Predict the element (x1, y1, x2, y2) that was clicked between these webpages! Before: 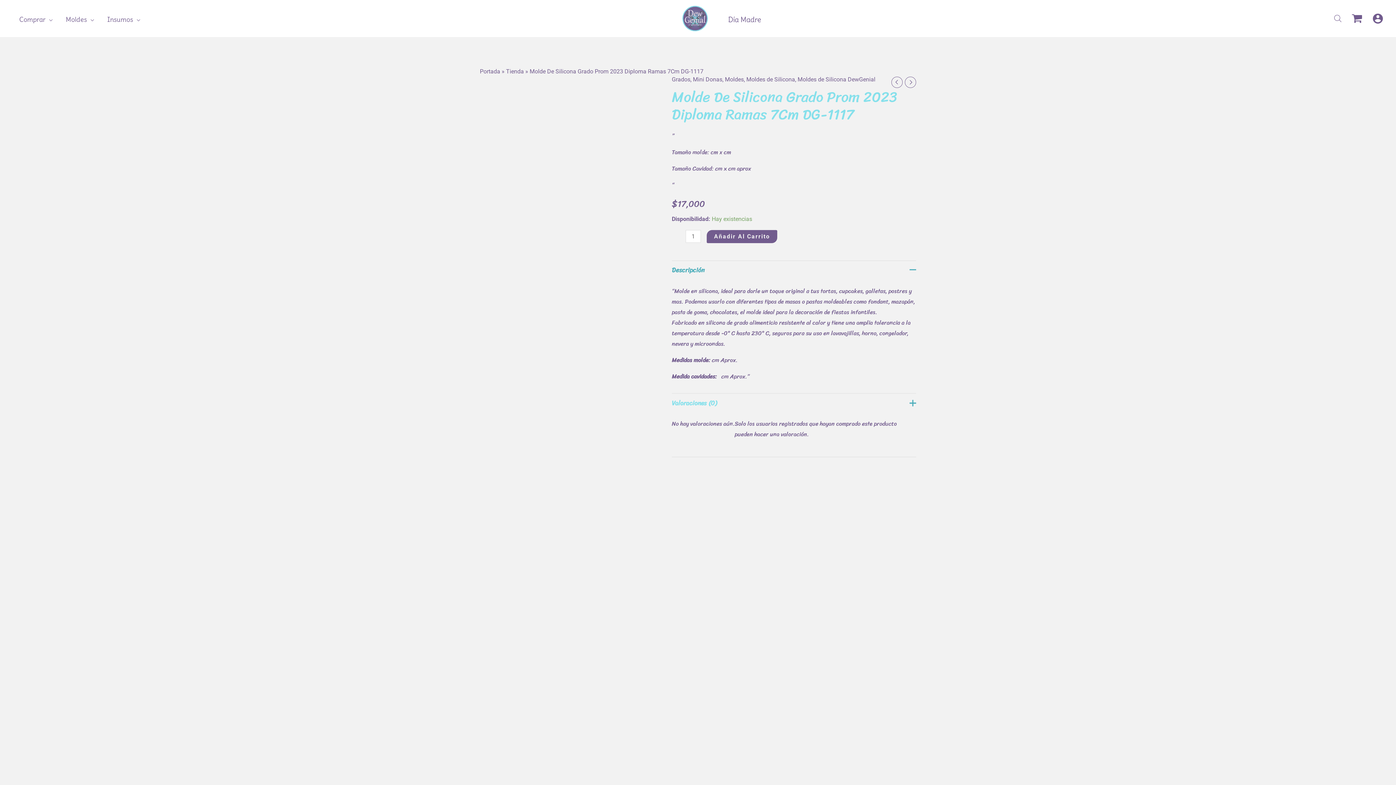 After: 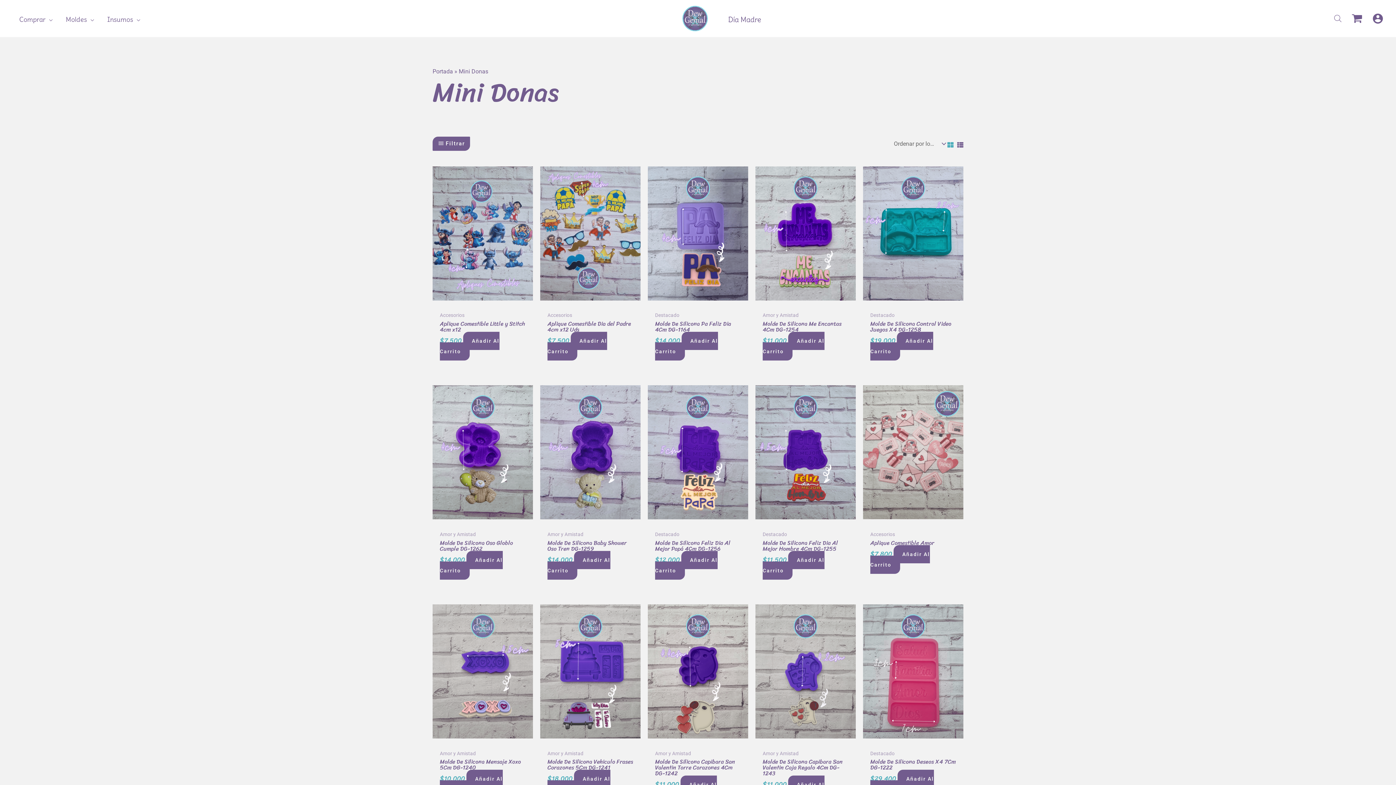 Action: bbox: (693, 76, 722, 82) label: Mini Donas